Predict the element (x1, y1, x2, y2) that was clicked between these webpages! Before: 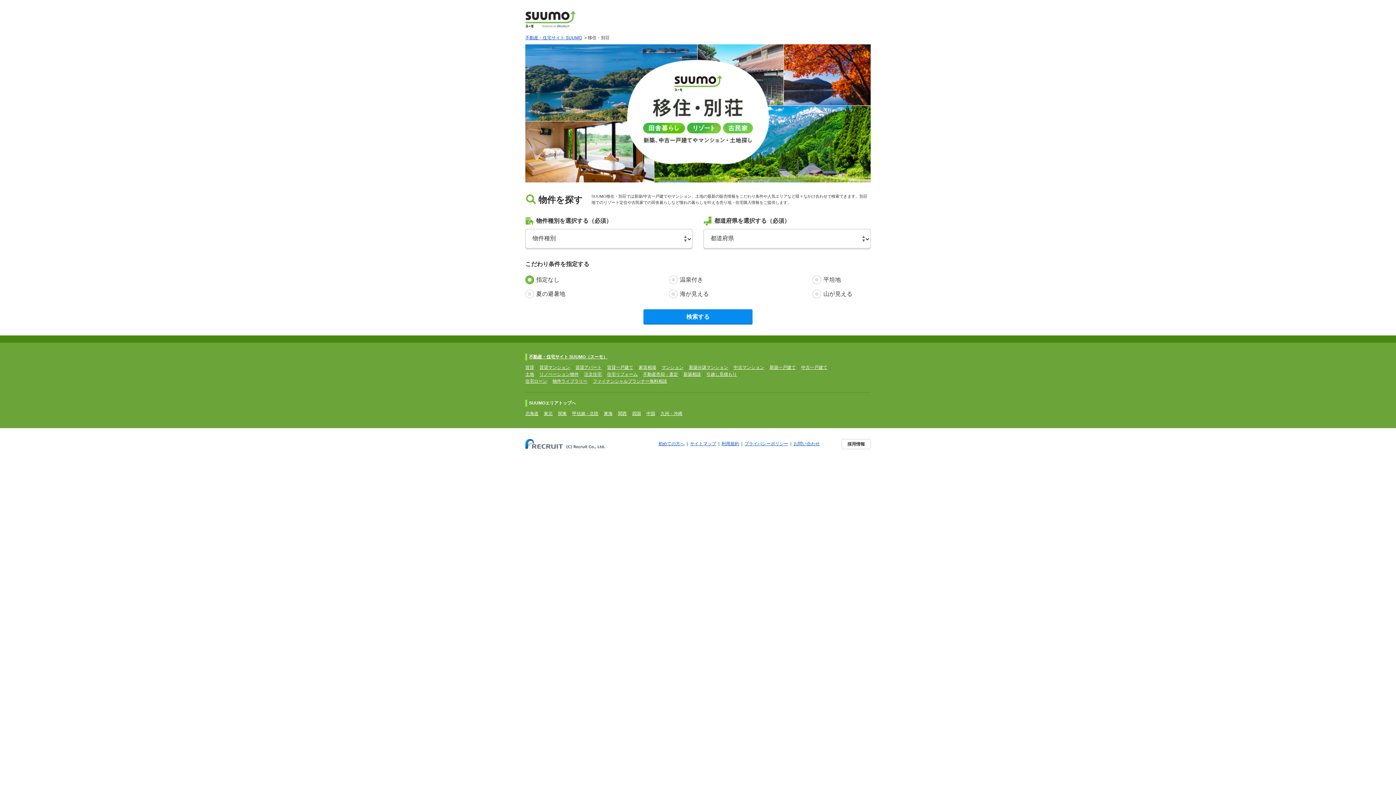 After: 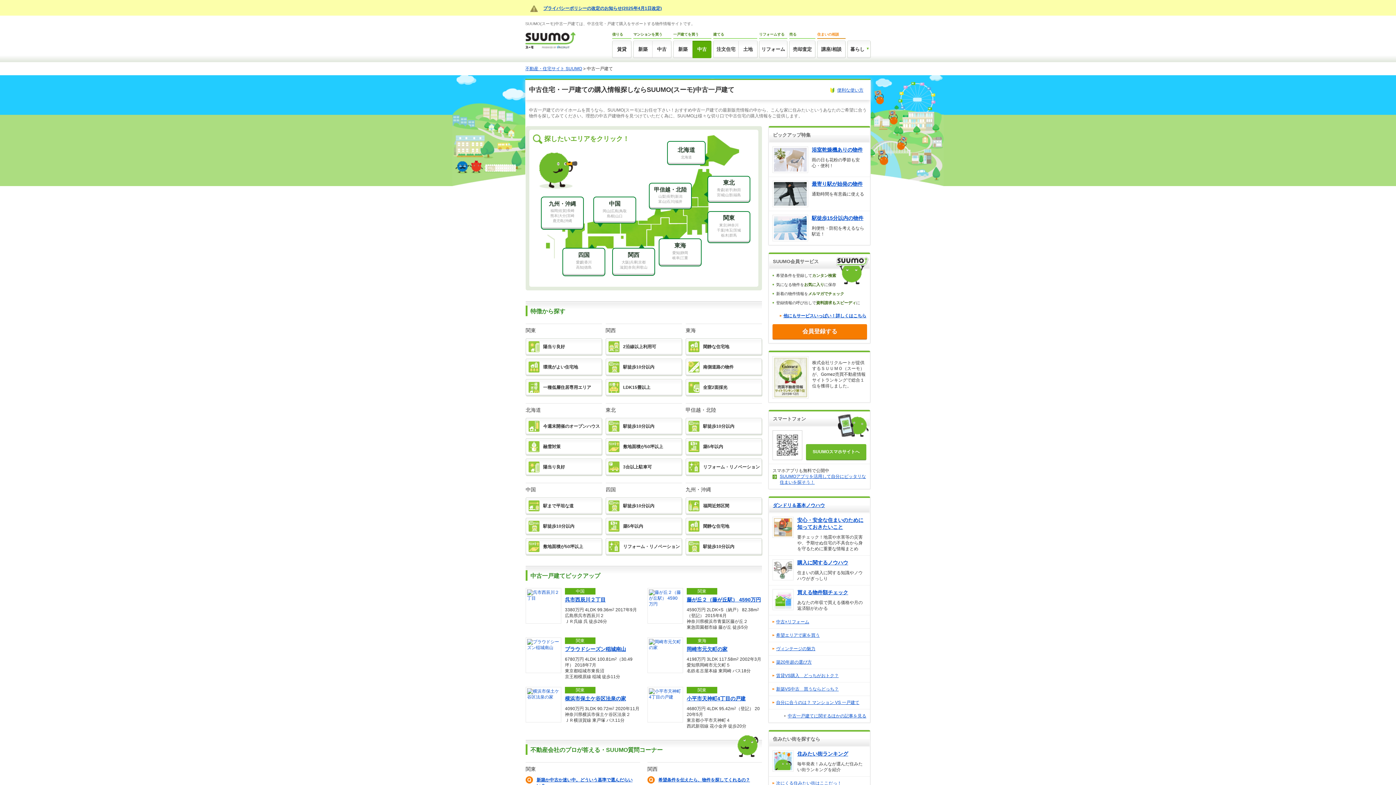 Action: bbox: (801, 365, 827, 370) label: 中古一戸建て